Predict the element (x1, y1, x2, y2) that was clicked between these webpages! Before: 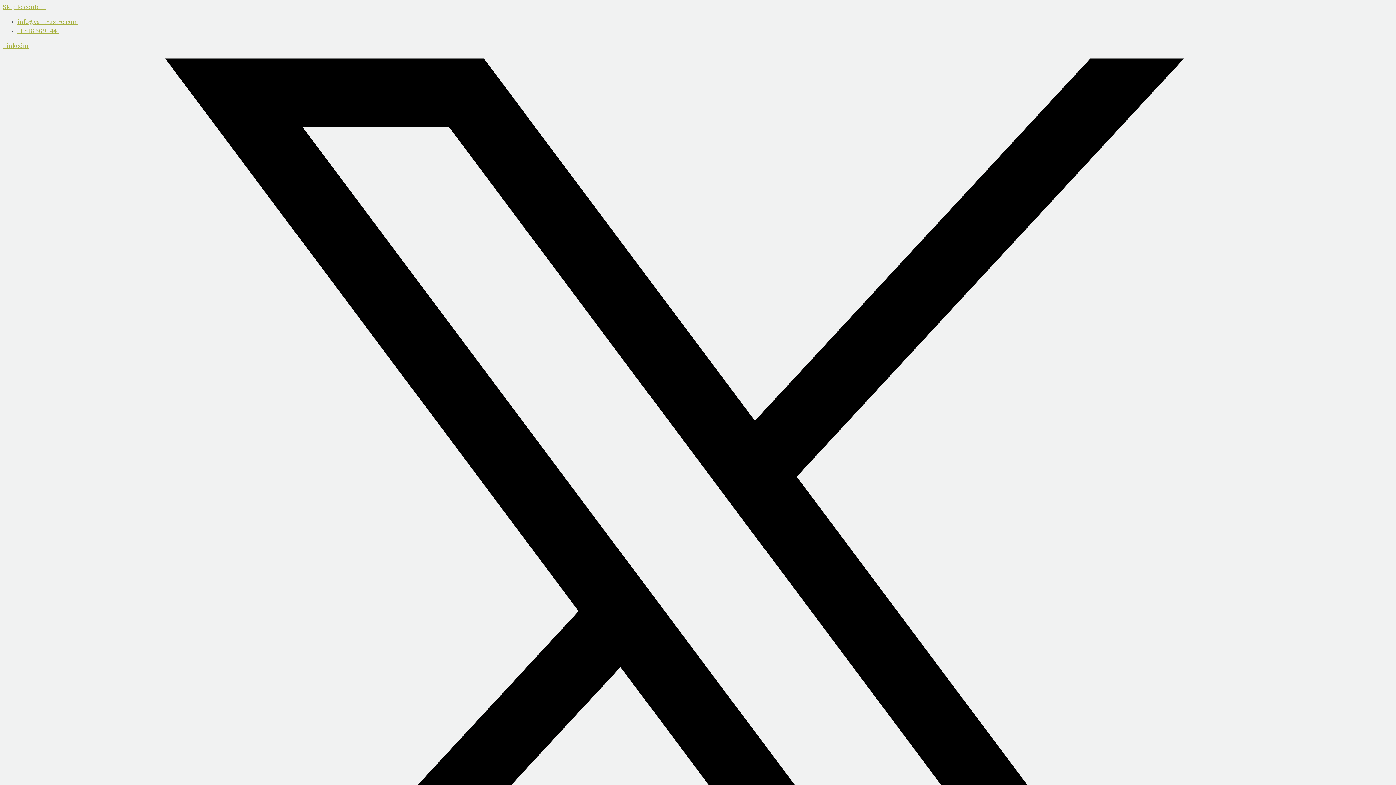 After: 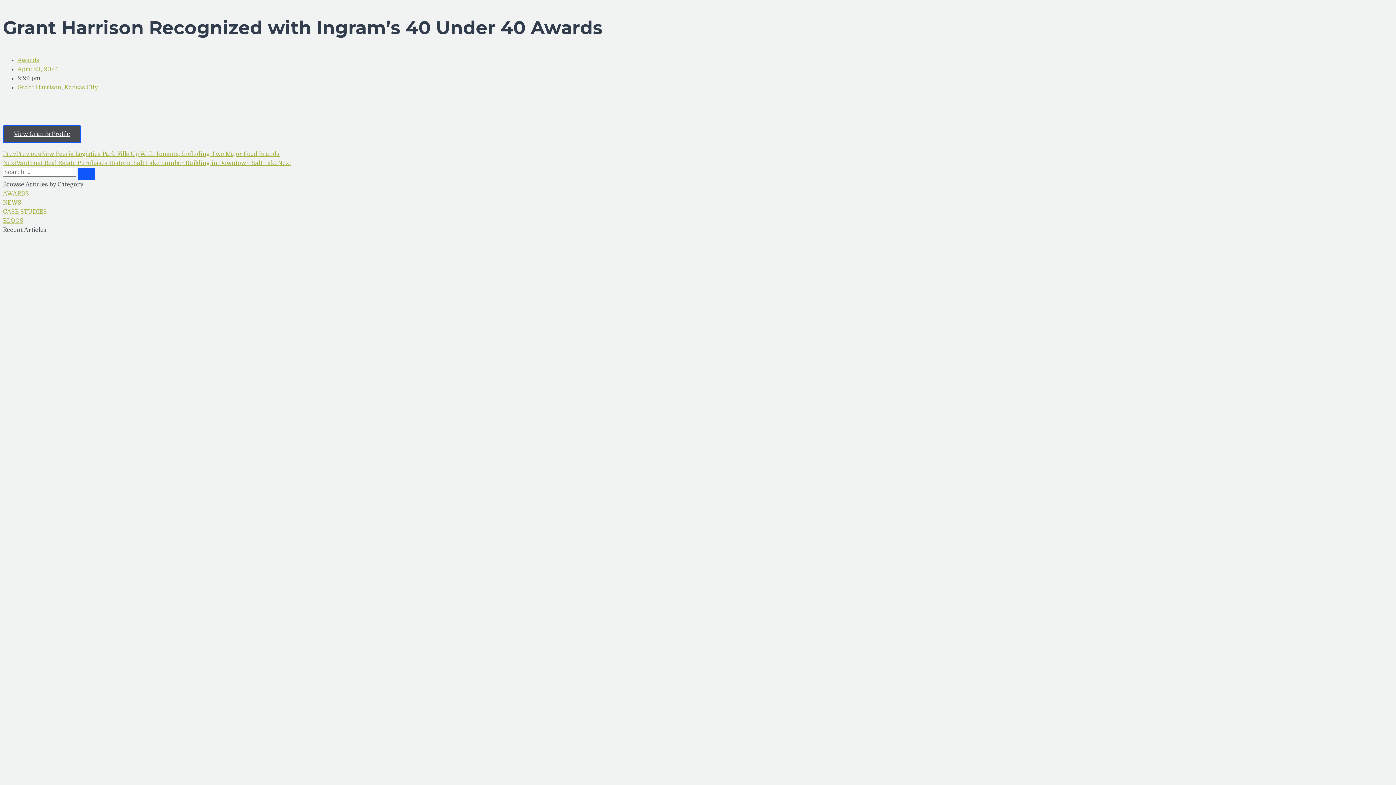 Action: label: Skip to content bbox: (2, 4, 46, 10)